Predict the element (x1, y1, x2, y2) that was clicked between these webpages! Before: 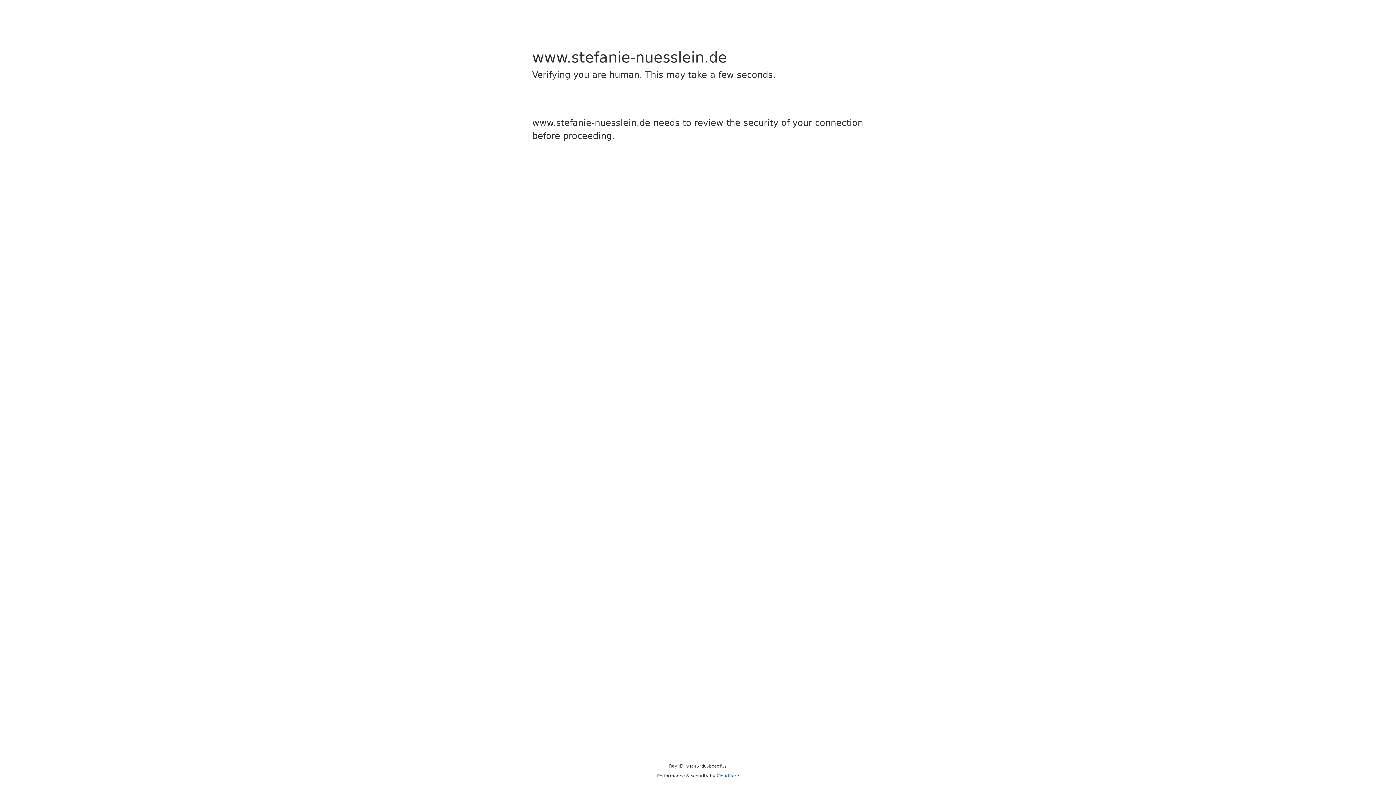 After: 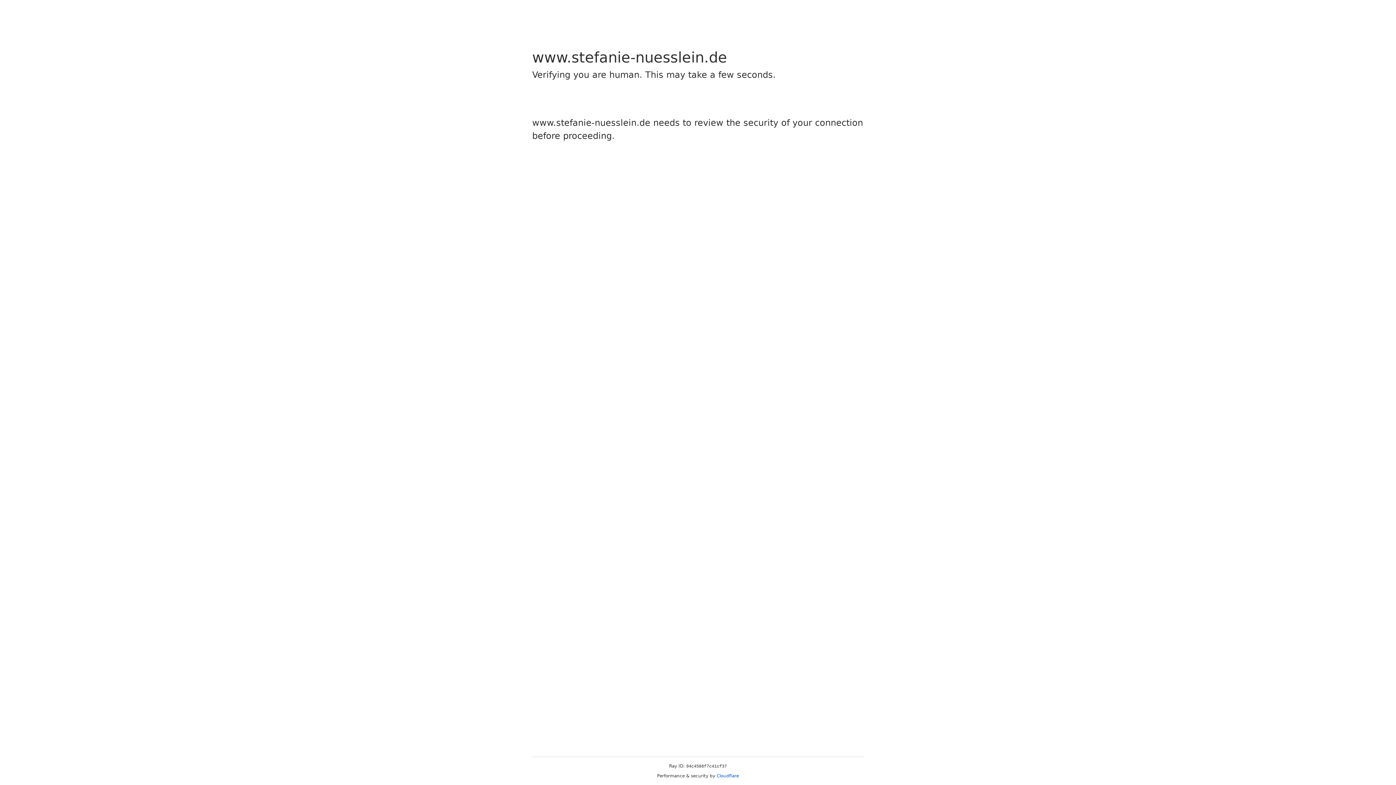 Action: bbox: (716, 773, 739, 778) label: Cloudflare